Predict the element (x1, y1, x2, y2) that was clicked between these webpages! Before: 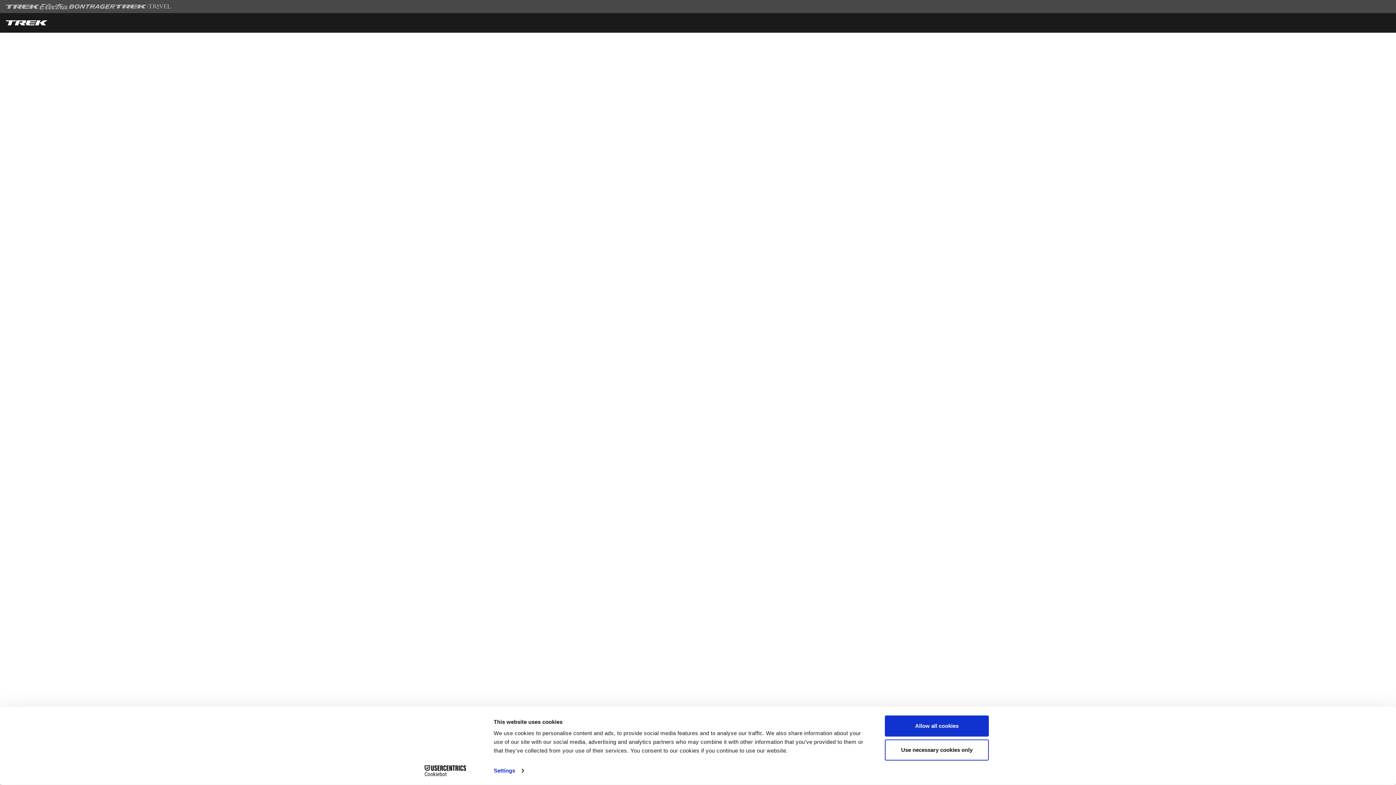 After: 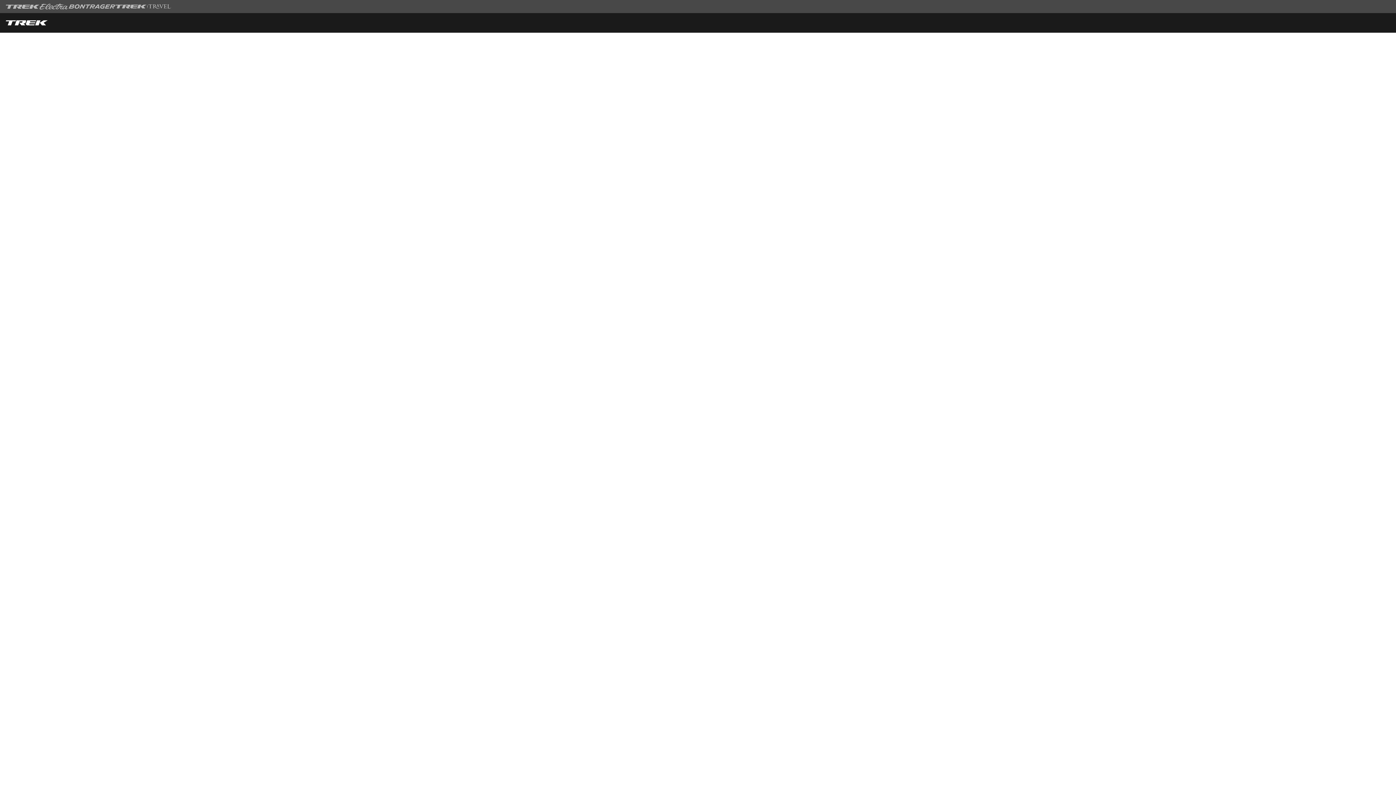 Action: label: Allow all cookies bbox: (885, 715, 989, 737)